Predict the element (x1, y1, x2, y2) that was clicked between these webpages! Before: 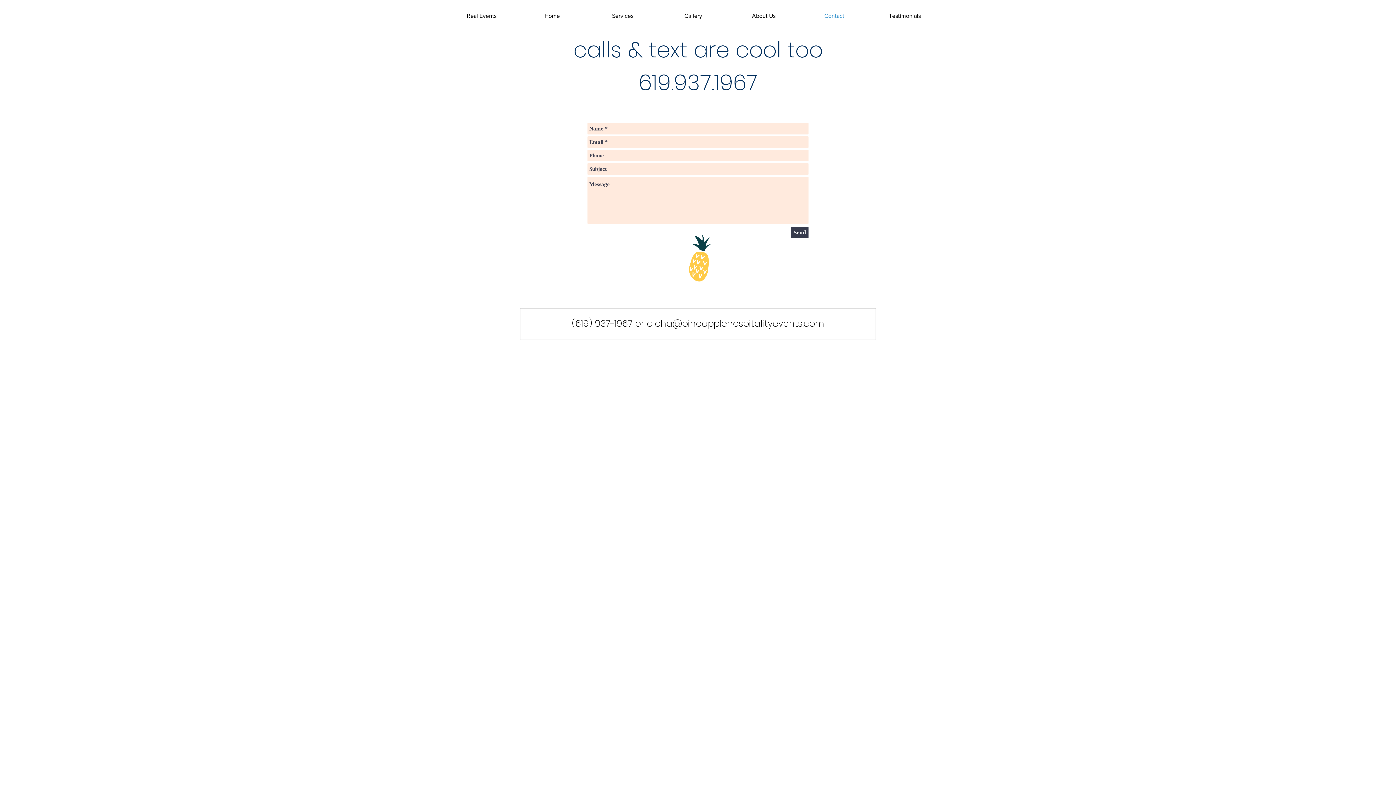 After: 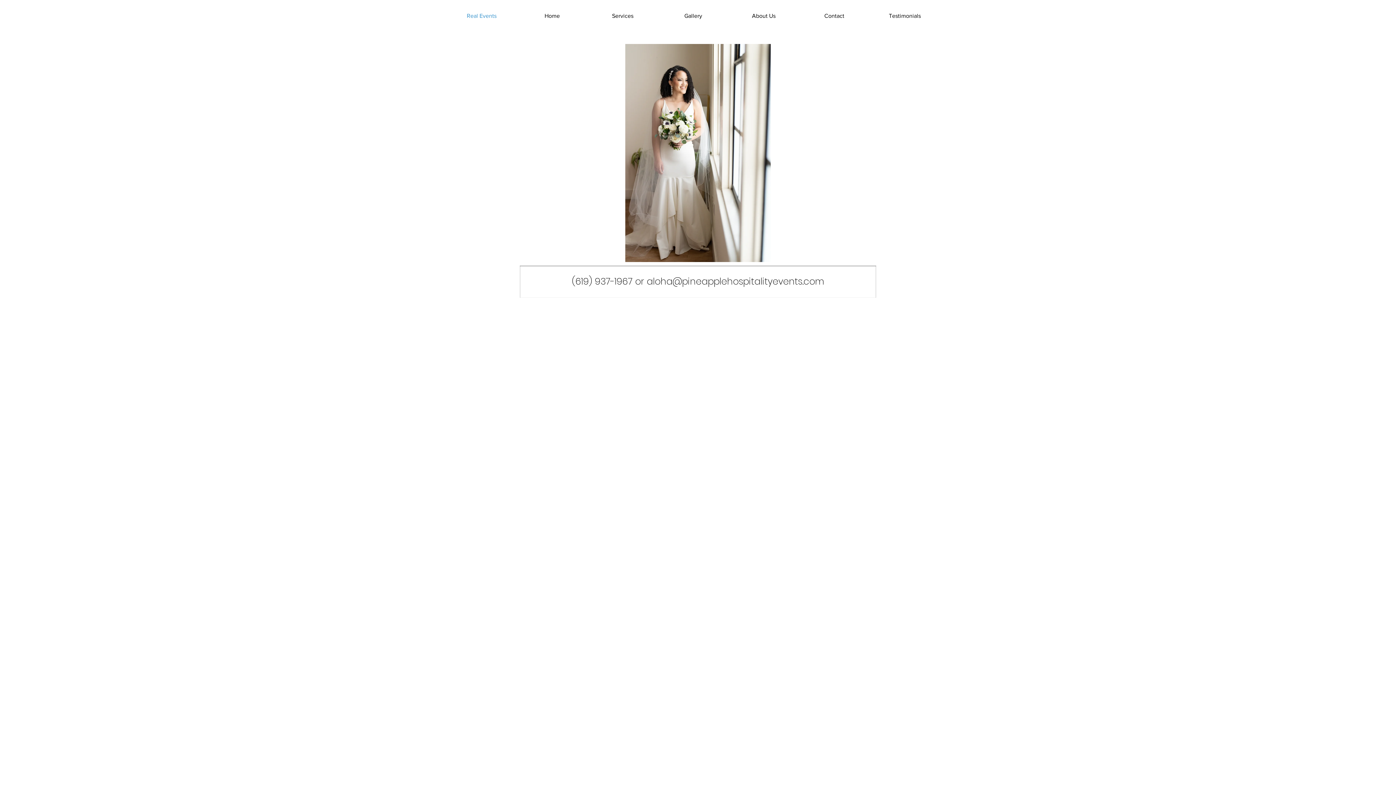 Action: label: Real Events bbox: (446, 9, 517, 22)